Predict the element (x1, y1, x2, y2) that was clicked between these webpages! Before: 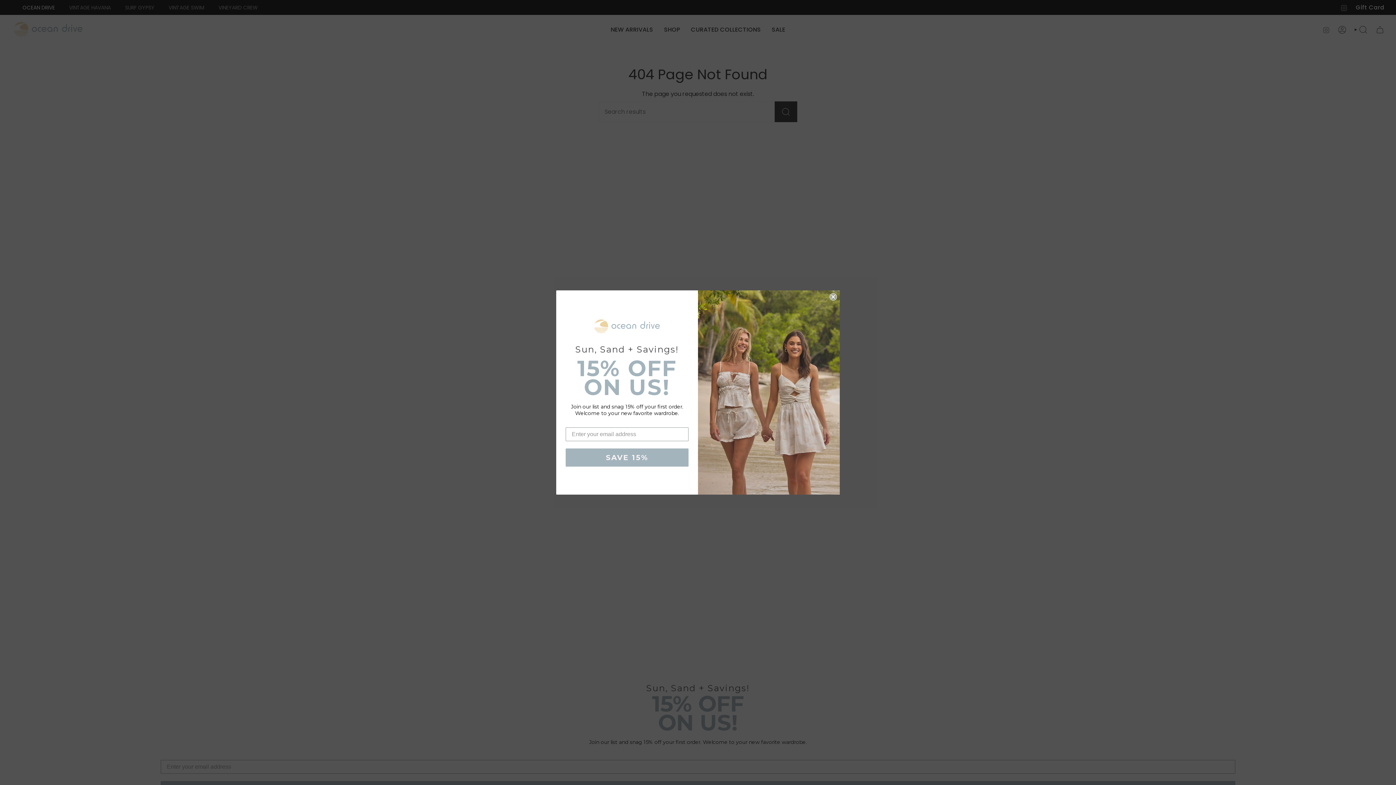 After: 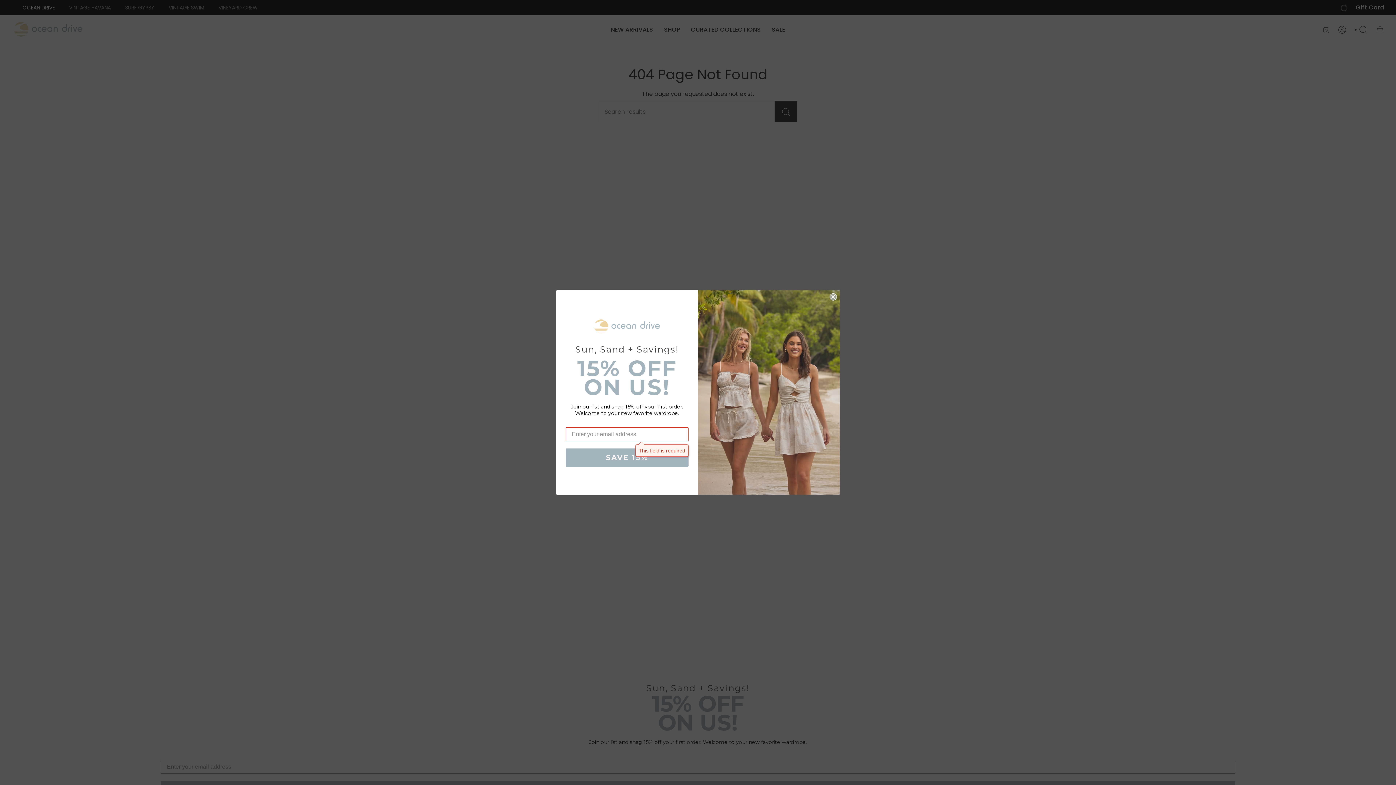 Action: label: SAVE 15% bbox: (565, 448, 688, 466)